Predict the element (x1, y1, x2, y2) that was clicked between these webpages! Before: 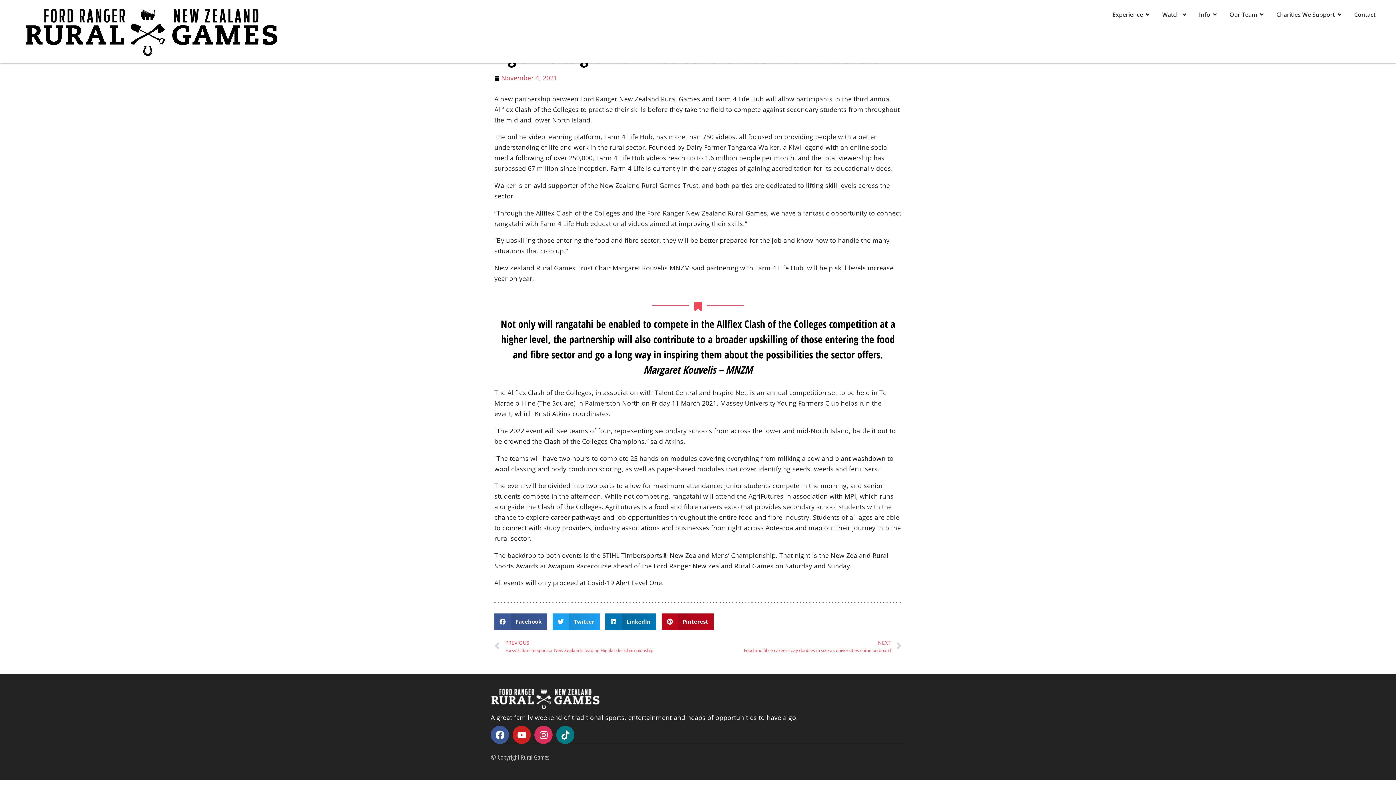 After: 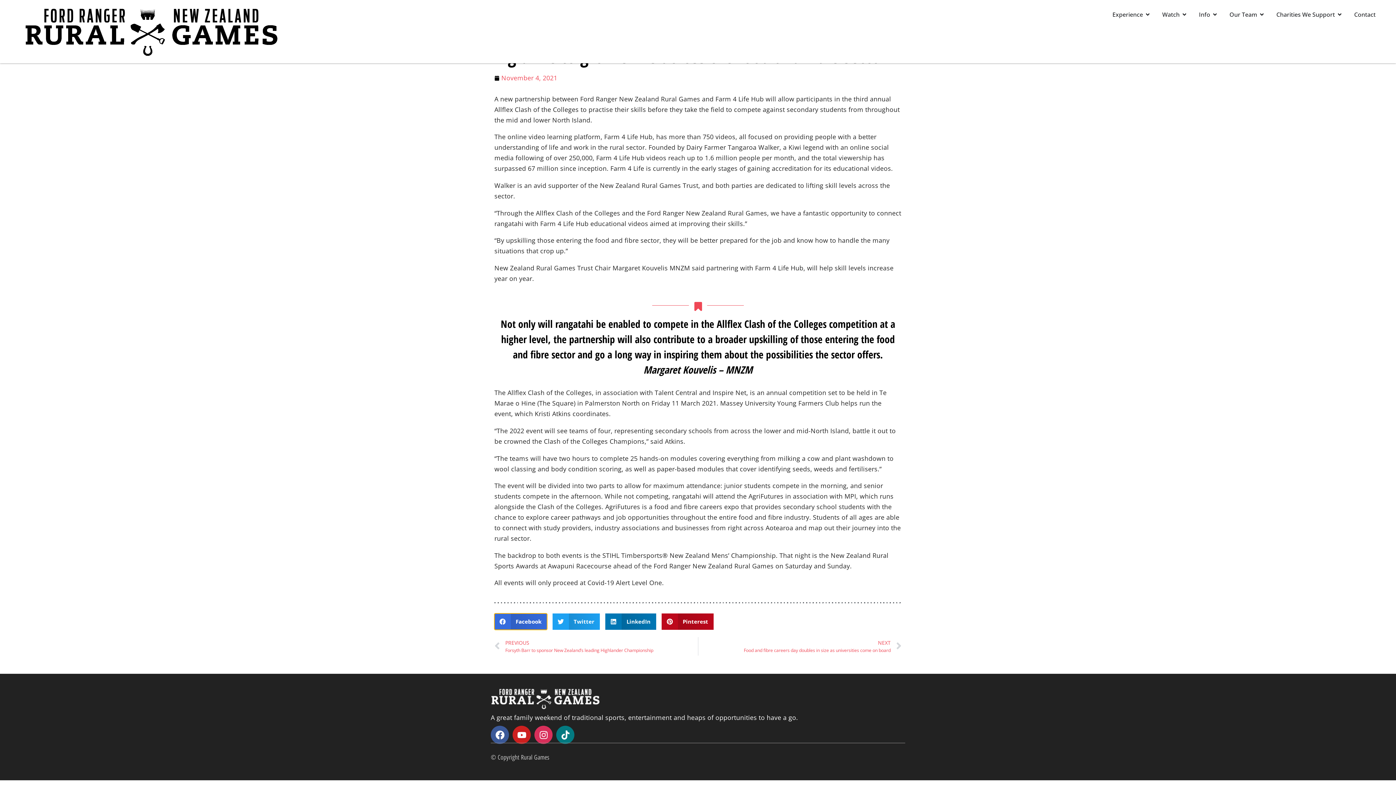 Action: bbox: (494, 613, 547, 630) label: Share on facebook